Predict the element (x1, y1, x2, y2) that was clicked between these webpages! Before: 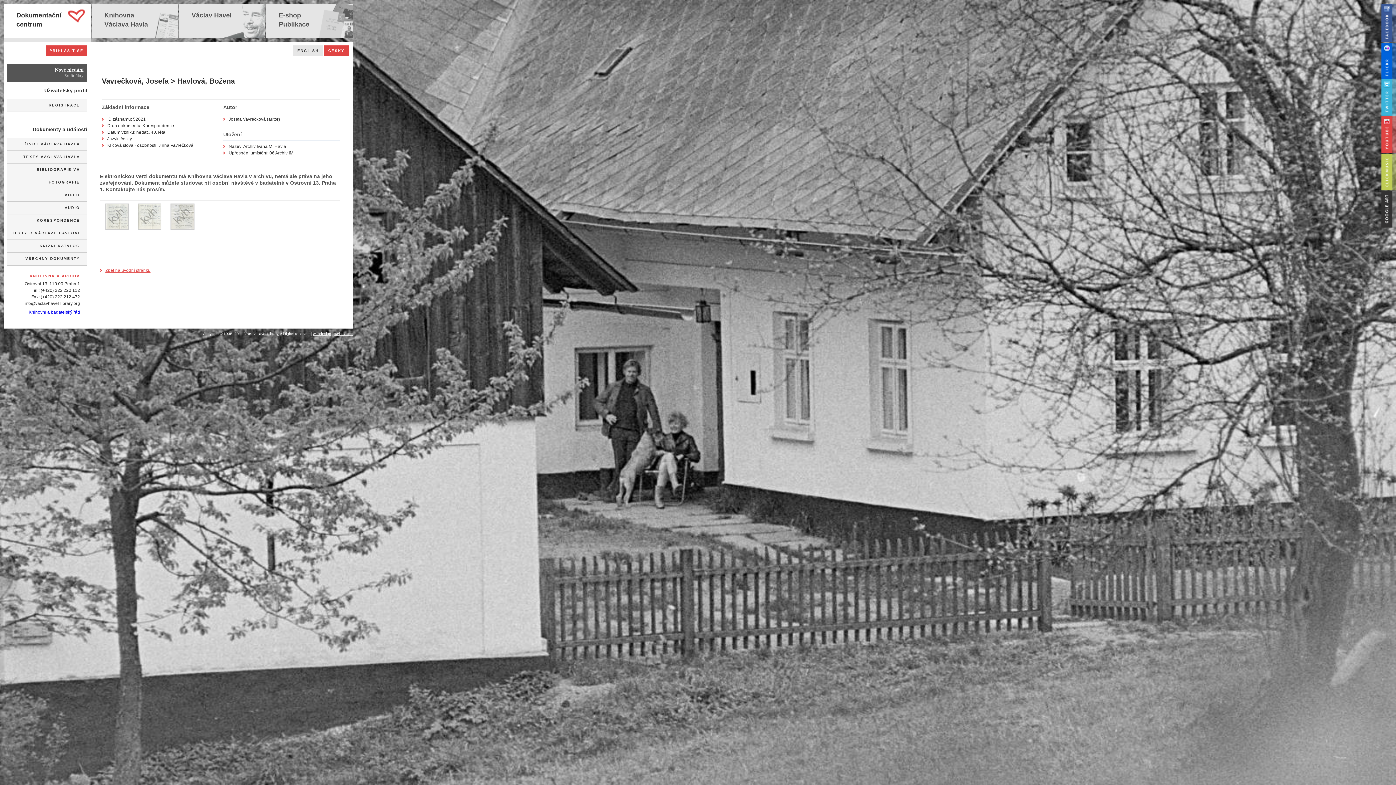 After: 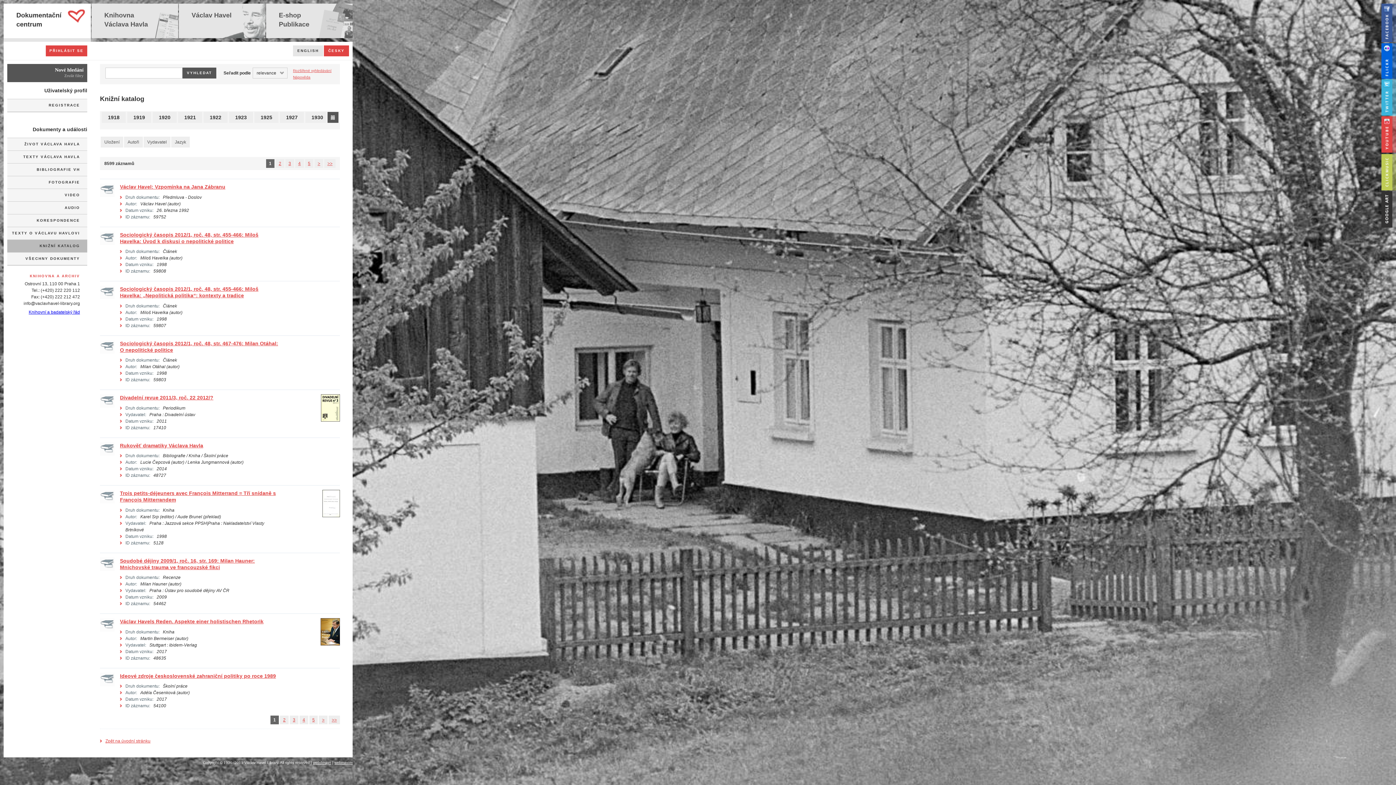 Action: bbox: (7, 240, 87, 252) label: KNIŽNÍ KATALOG